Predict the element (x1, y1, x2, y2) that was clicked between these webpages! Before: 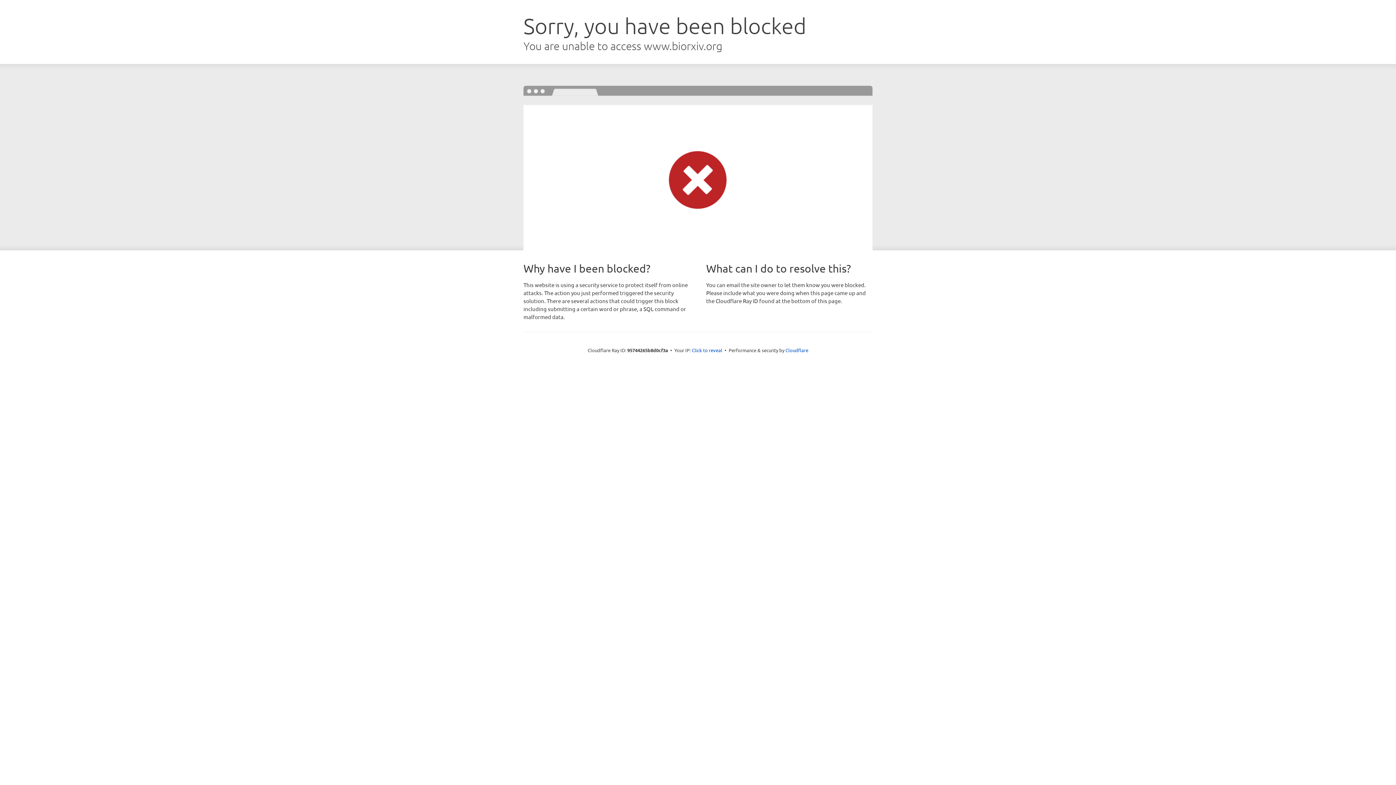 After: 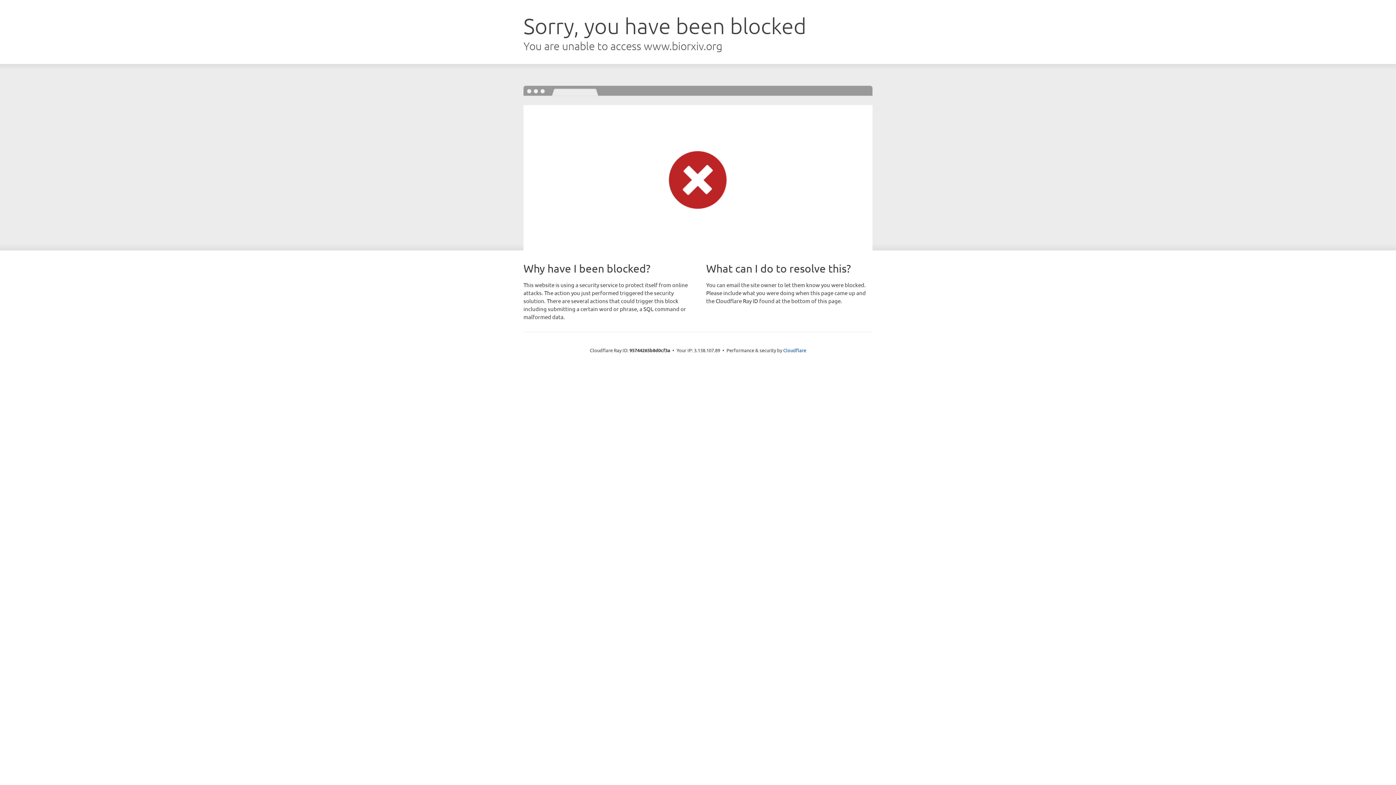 Action: label: Click to reveal bbox: (692, 346, 722, 353)